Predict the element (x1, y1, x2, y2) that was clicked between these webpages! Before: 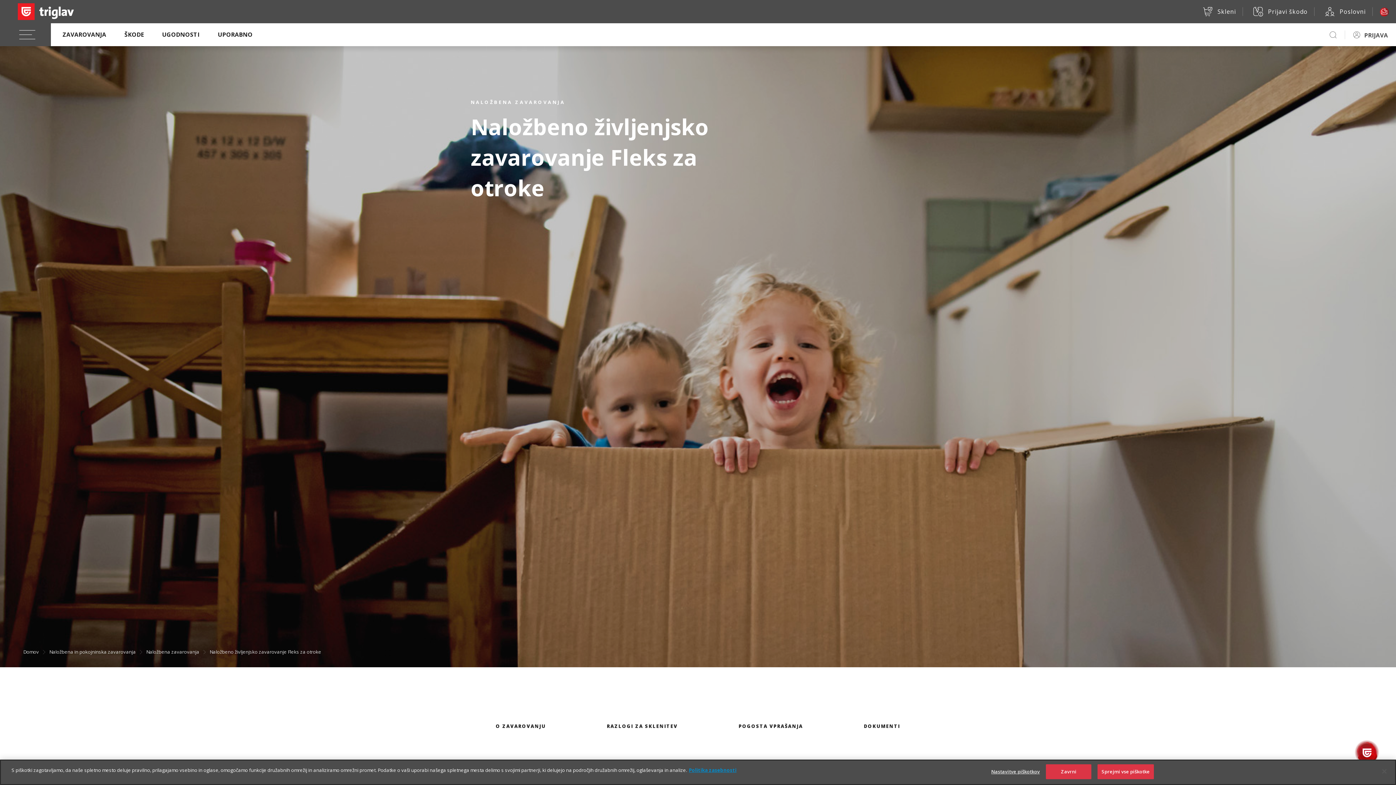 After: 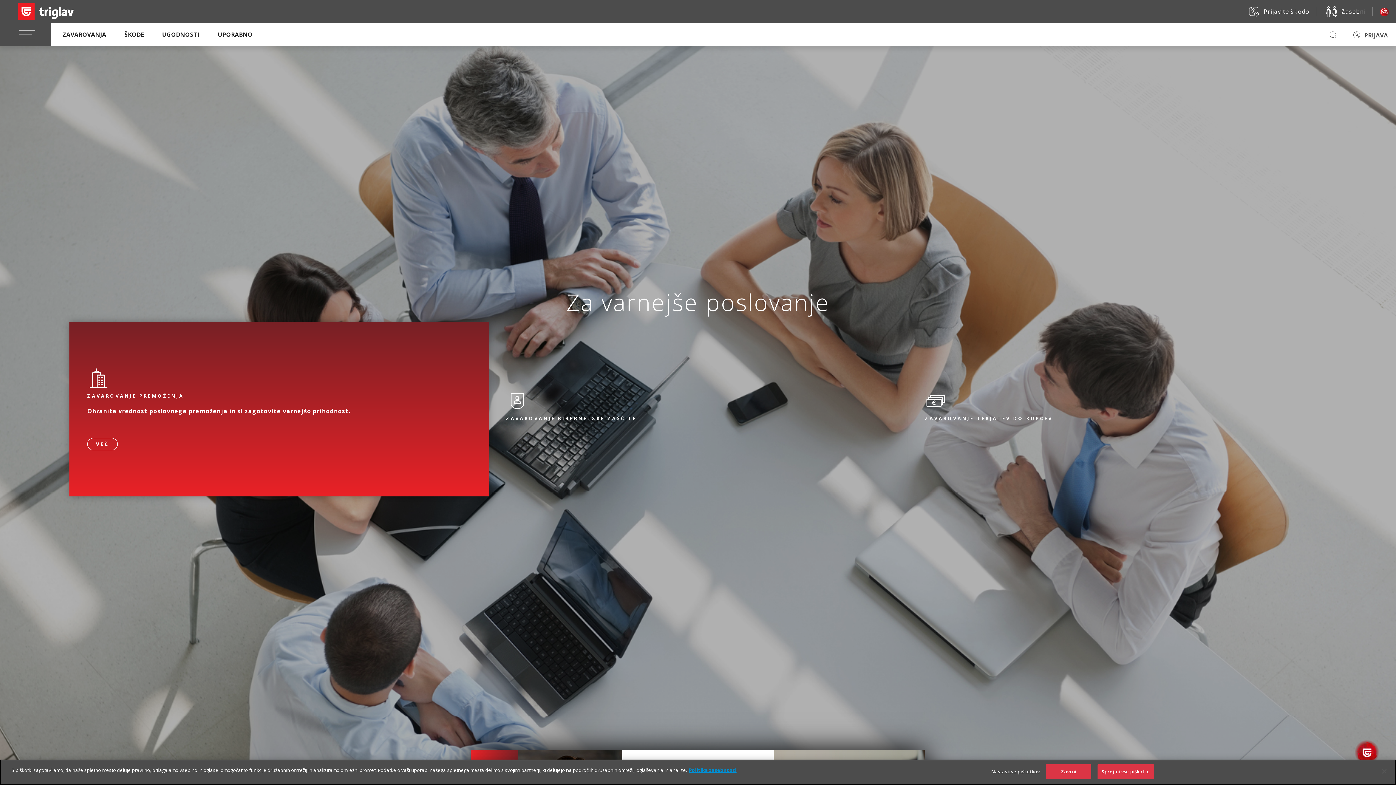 Action: label: Poslovni bbox: (1314, 4, 1372, 18)